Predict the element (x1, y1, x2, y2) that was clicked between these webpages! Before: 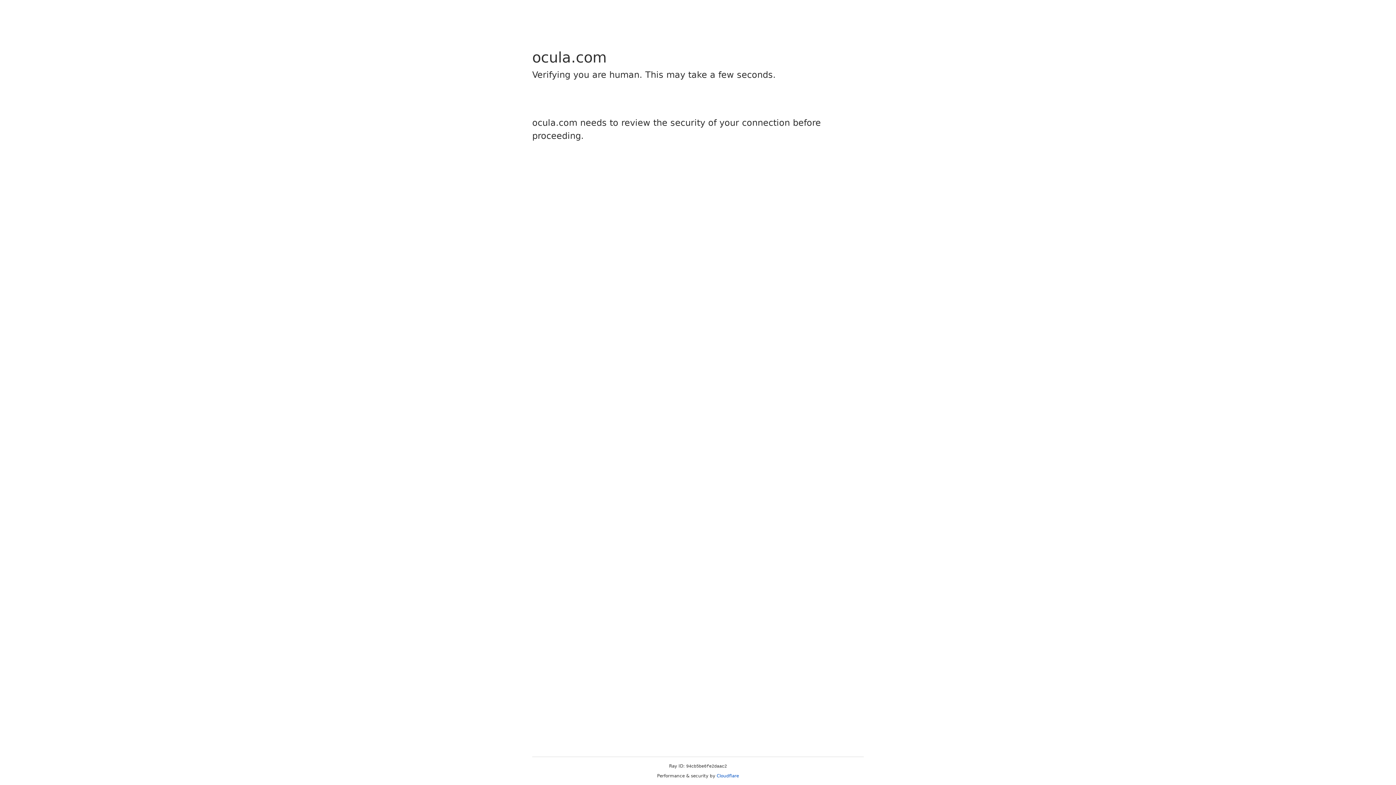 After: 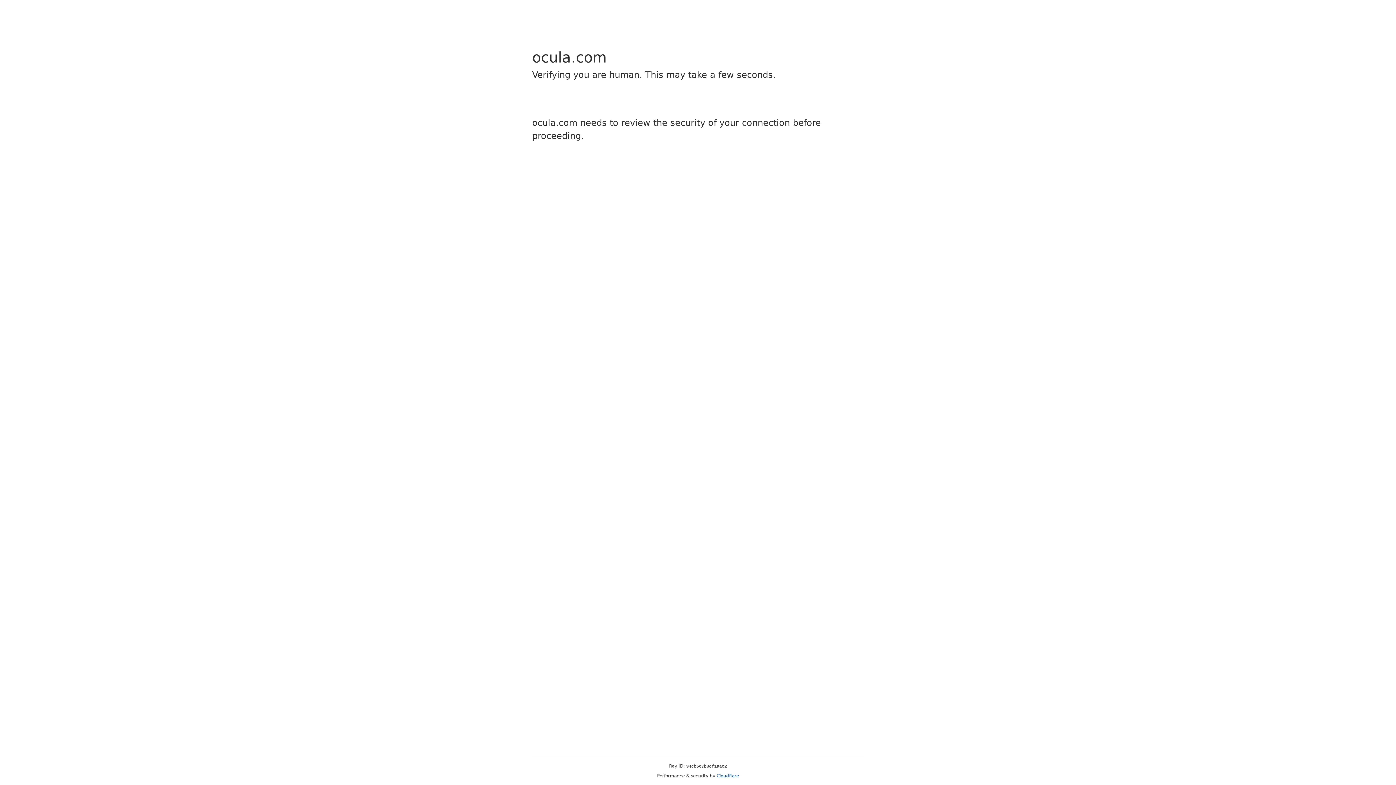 Action: bbox: (716, 773, 739, 778) label: Cloudflare